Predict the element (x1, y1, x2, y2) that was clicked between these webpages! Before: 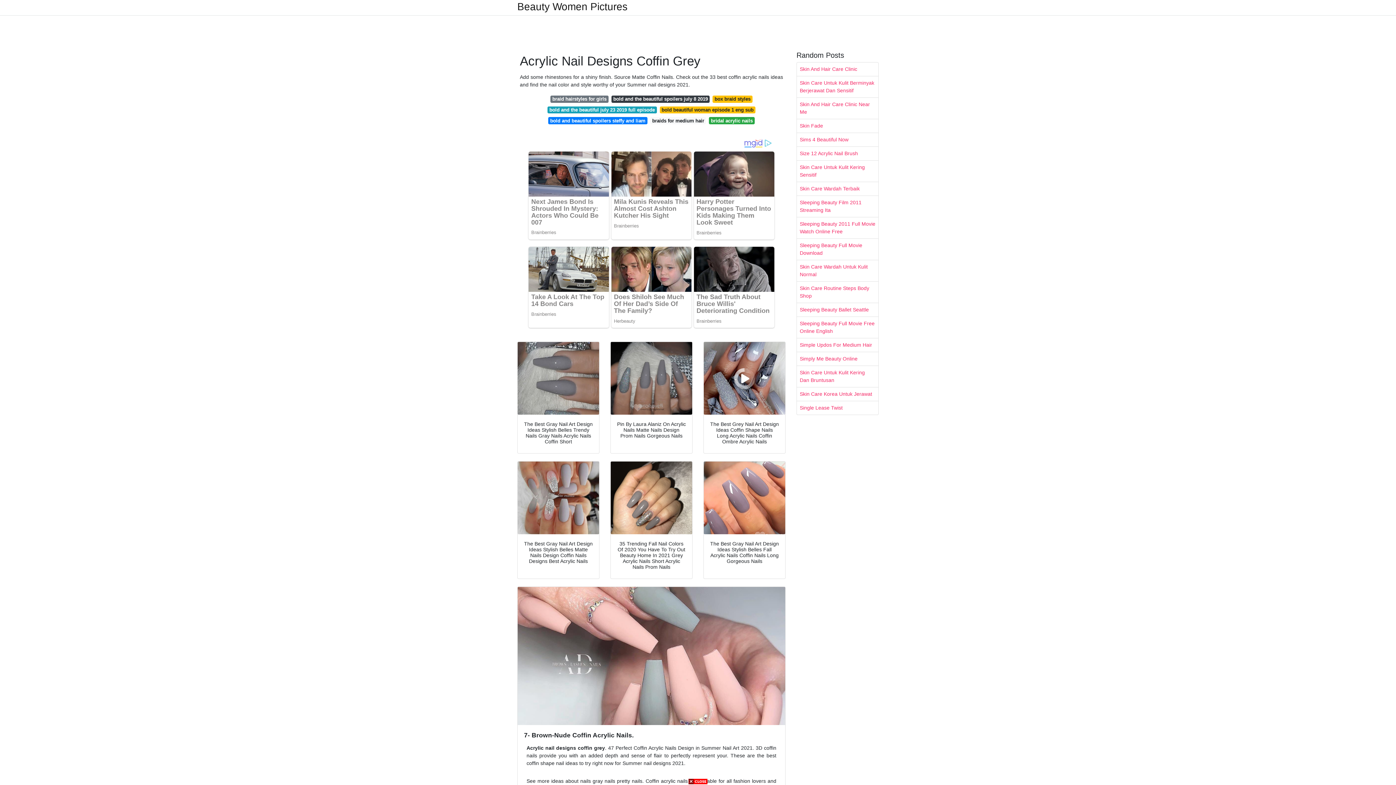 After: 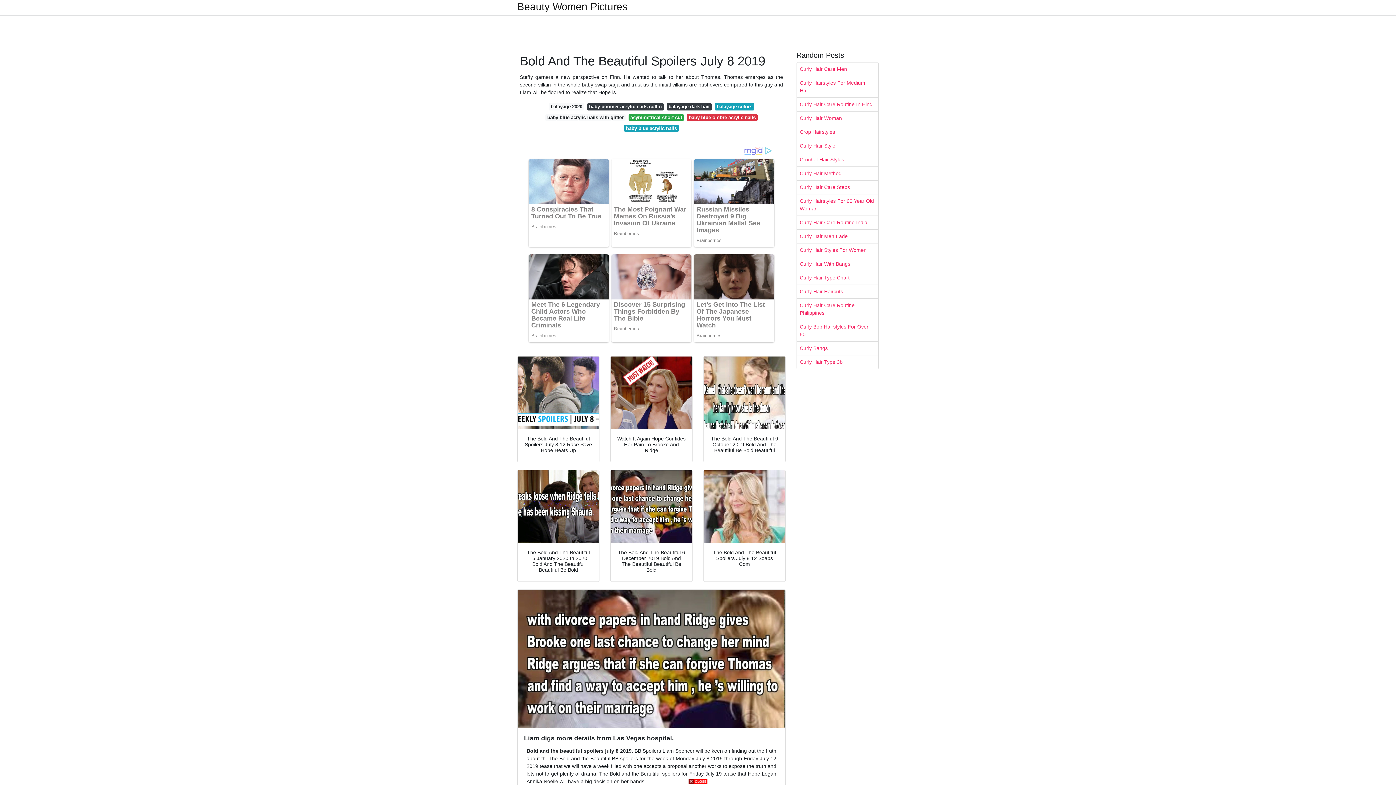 Action: label: bold and the beautiful spoilers july 8 2019 bbox: (611, 95, 709, 102)